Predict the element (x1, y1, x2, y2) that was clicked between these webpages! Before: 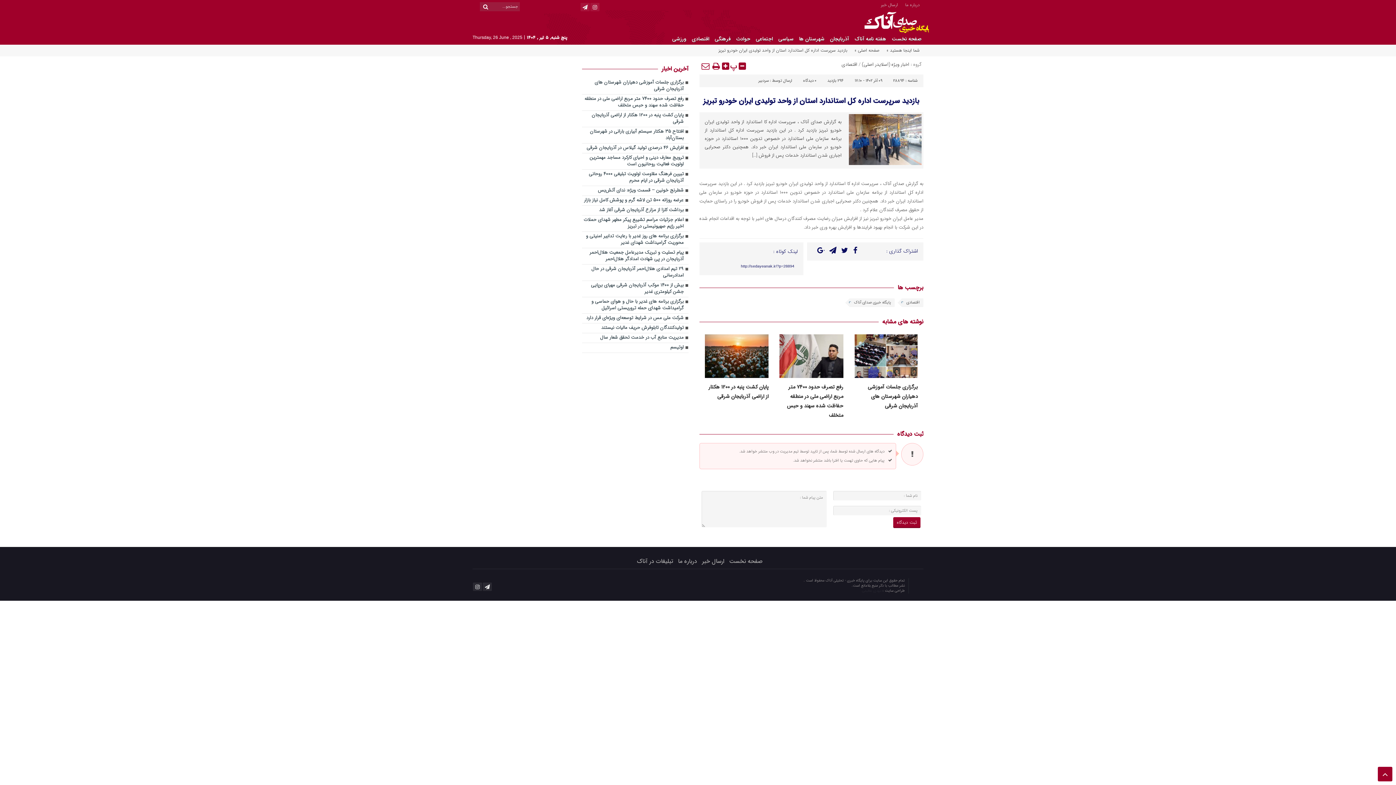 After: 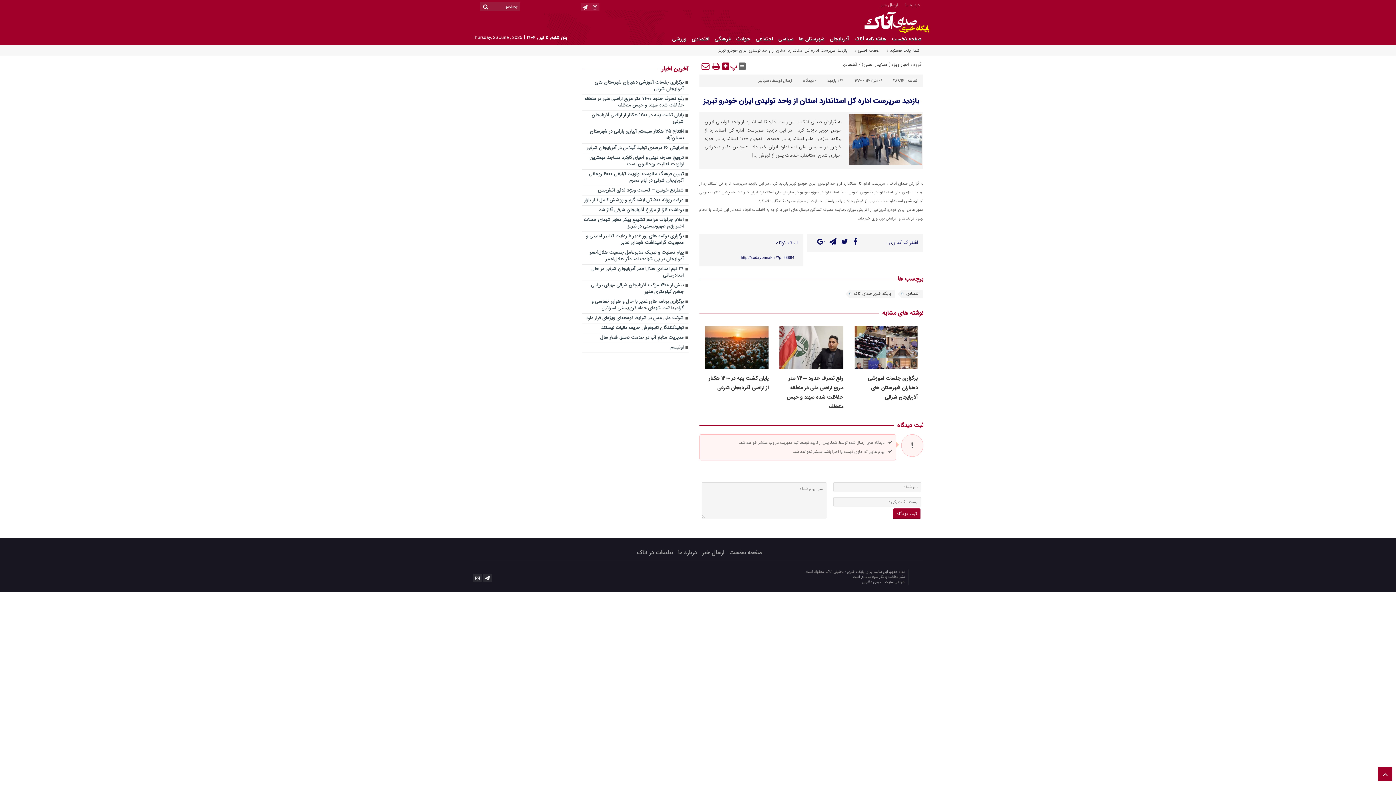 Action: bbox: (738, 62, 746, 69)